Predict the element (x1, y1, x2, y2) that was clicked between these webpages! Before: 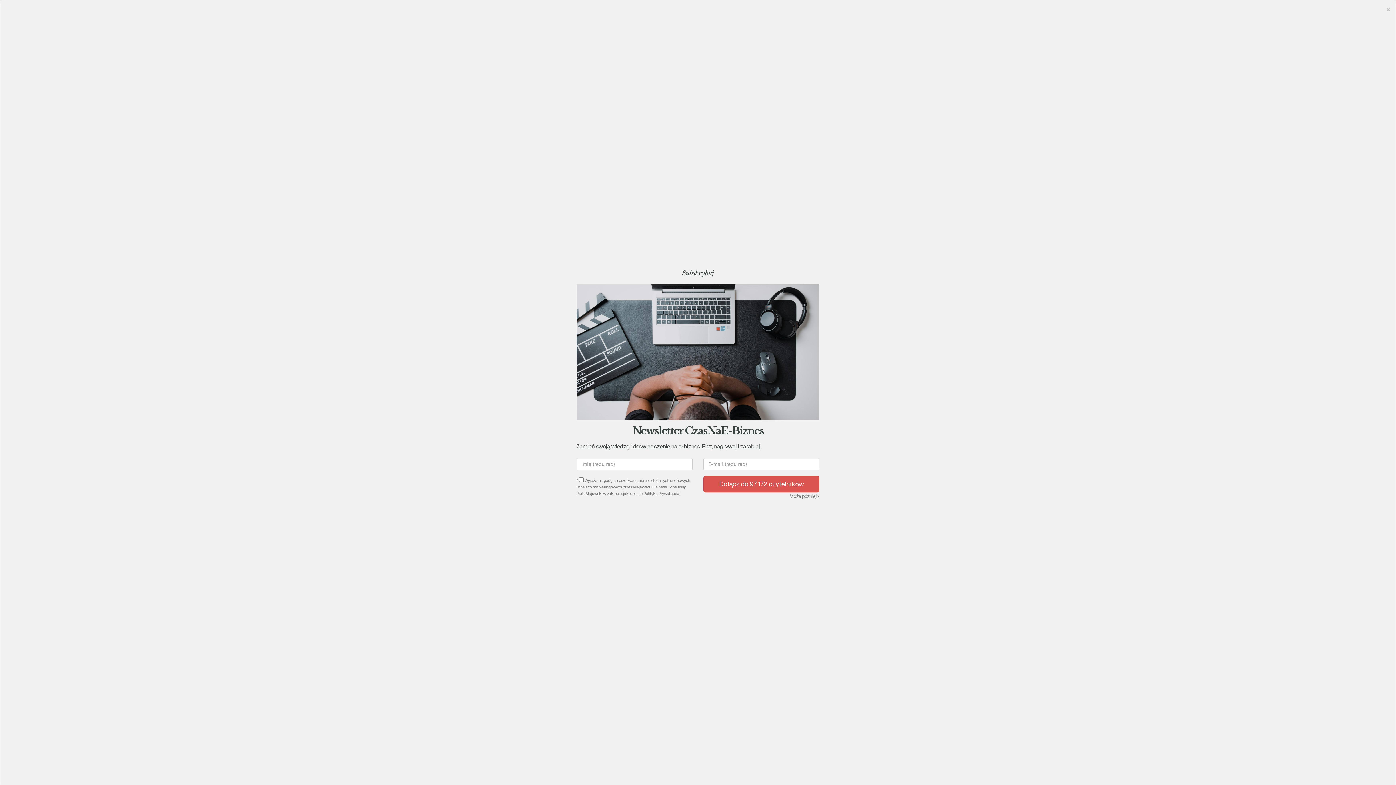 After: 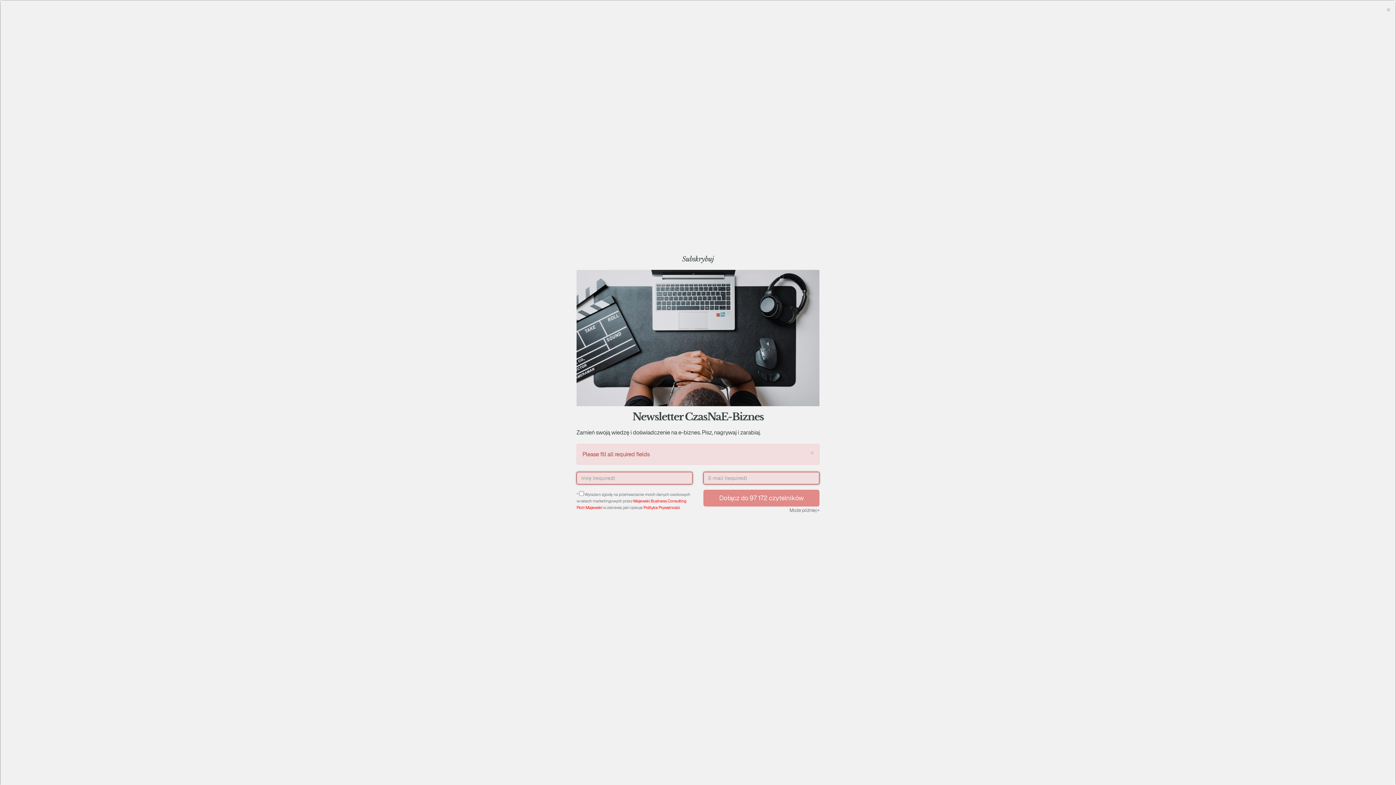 Action: bbox: (703, 476, 819, 492) label: Dołącz do 97 172 czytelników